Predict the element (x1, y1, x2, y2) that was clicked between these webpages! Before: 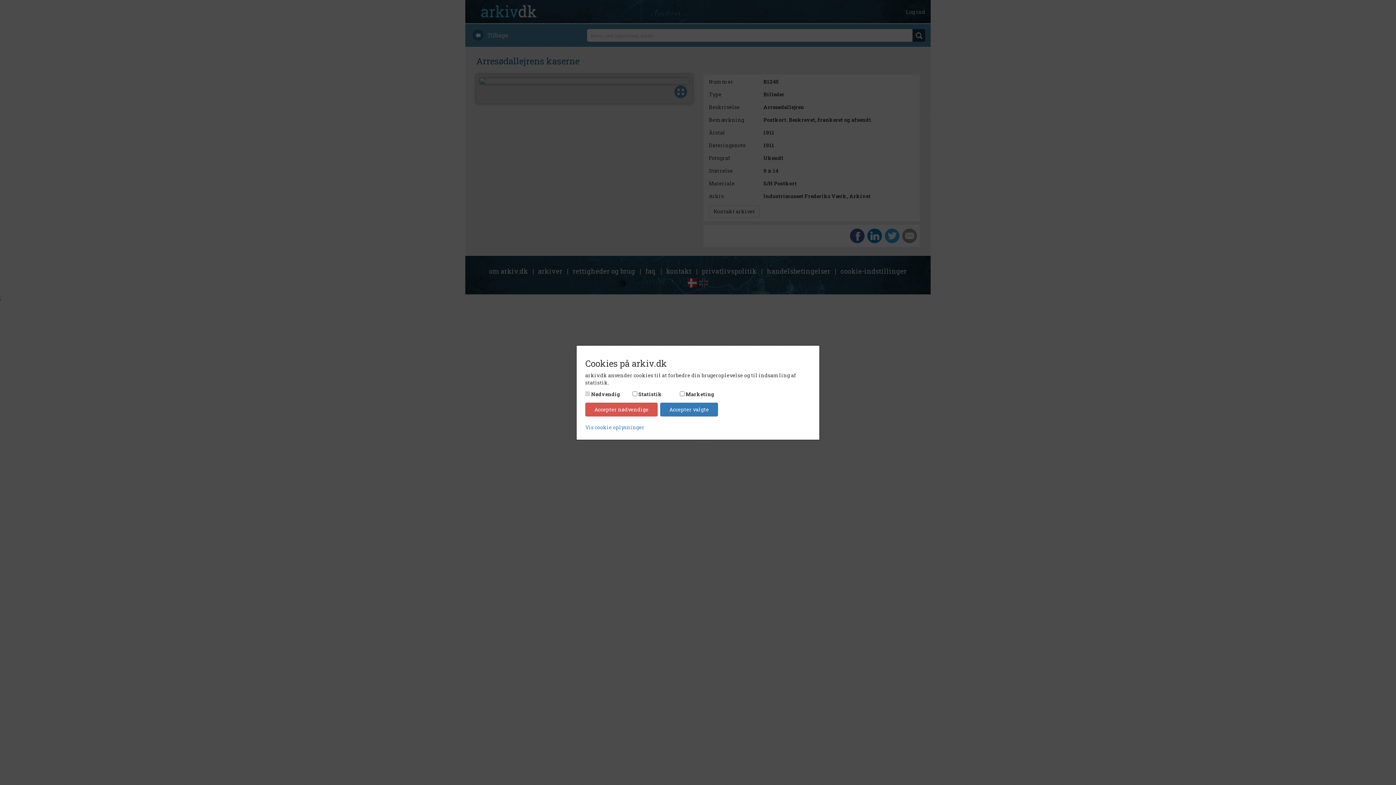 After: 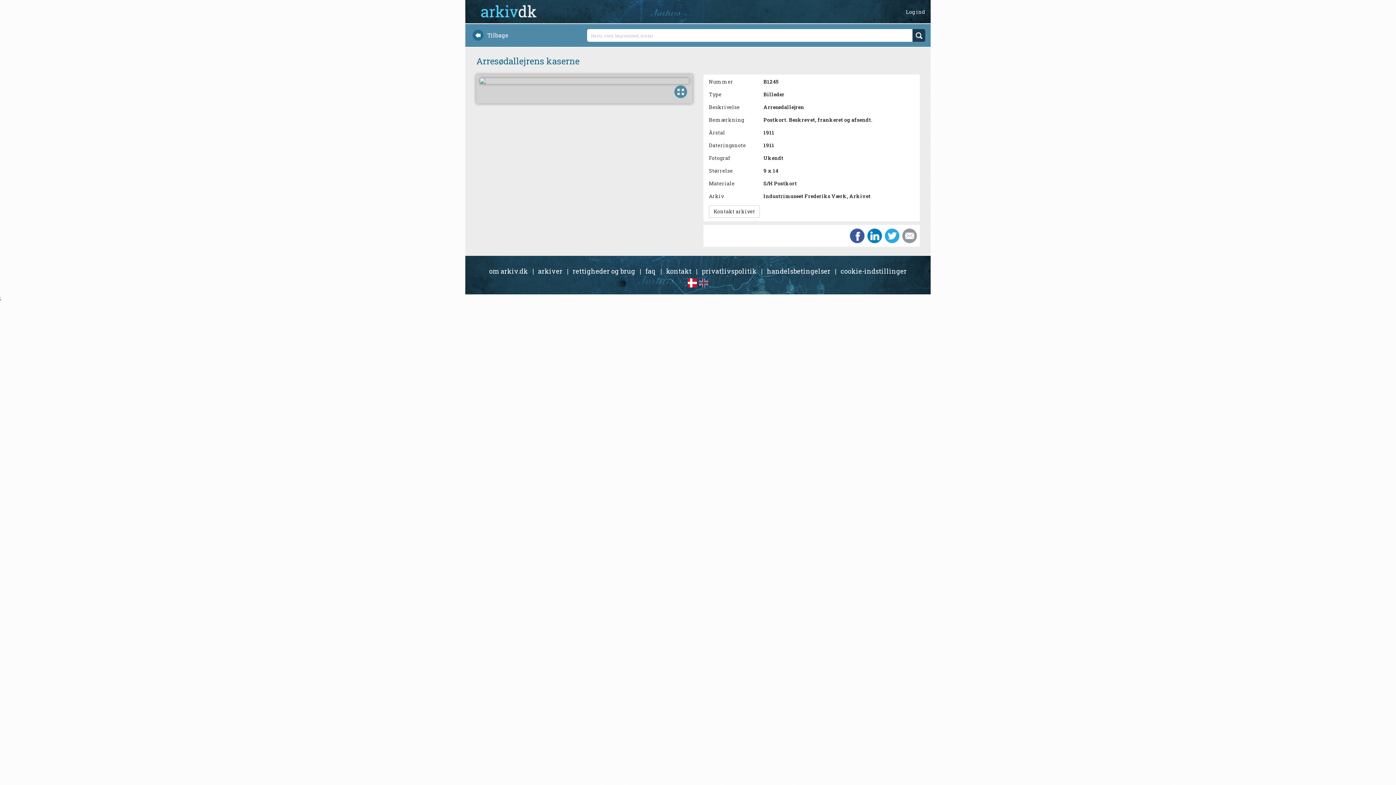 Action: label: Accepter nødvendige bbox: (585, 402, 657, 416)